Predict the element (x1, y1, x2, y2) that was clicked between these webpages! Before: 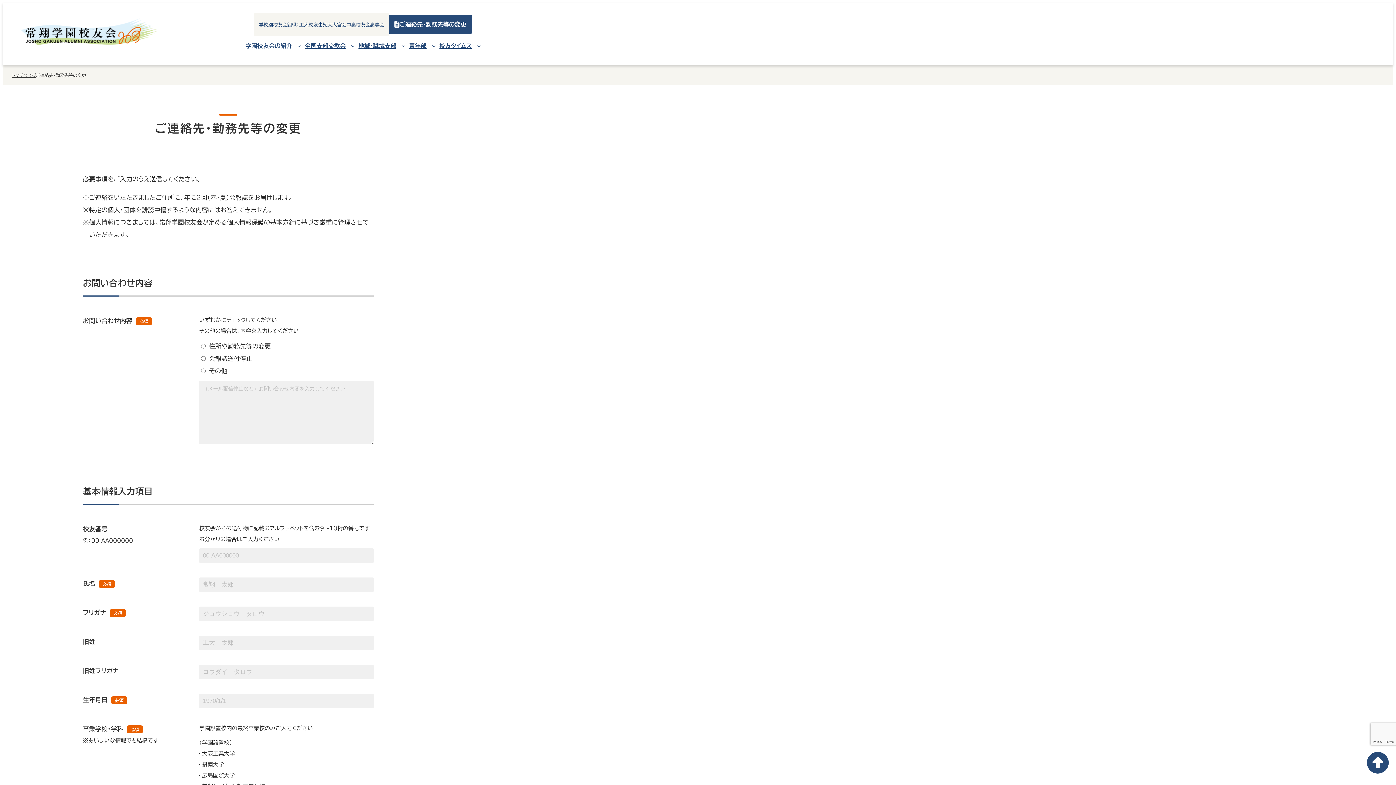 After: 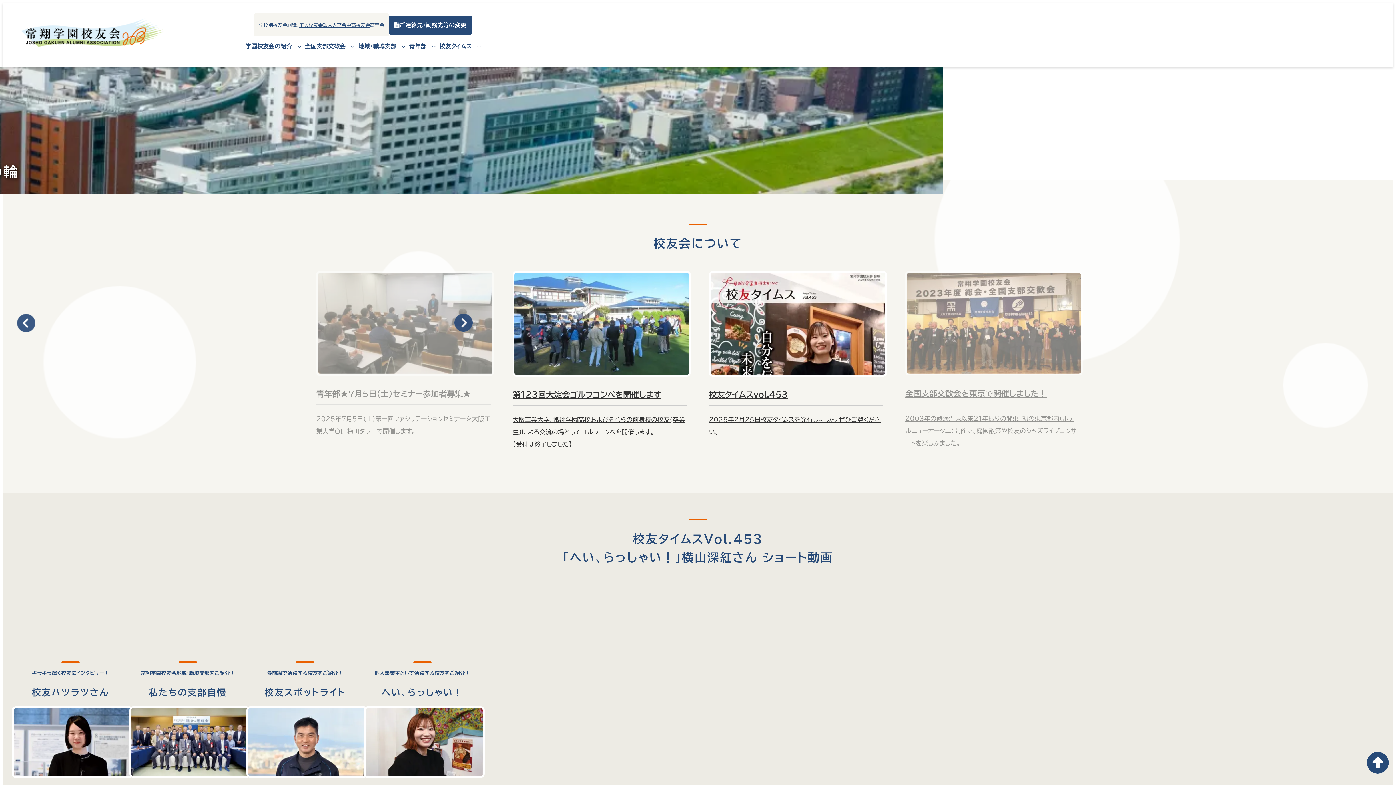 Action: label: トップページ bbox: (12, 73, 36, 77)